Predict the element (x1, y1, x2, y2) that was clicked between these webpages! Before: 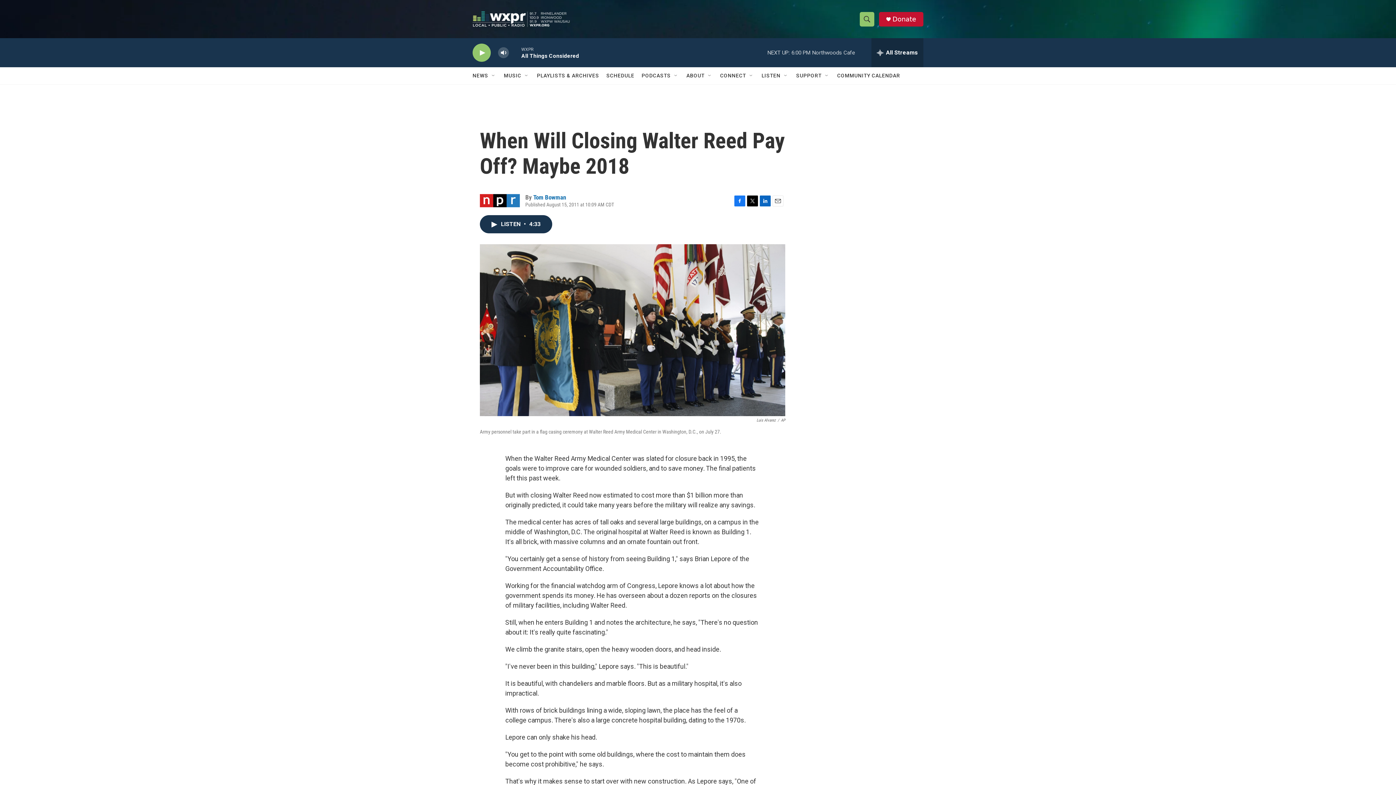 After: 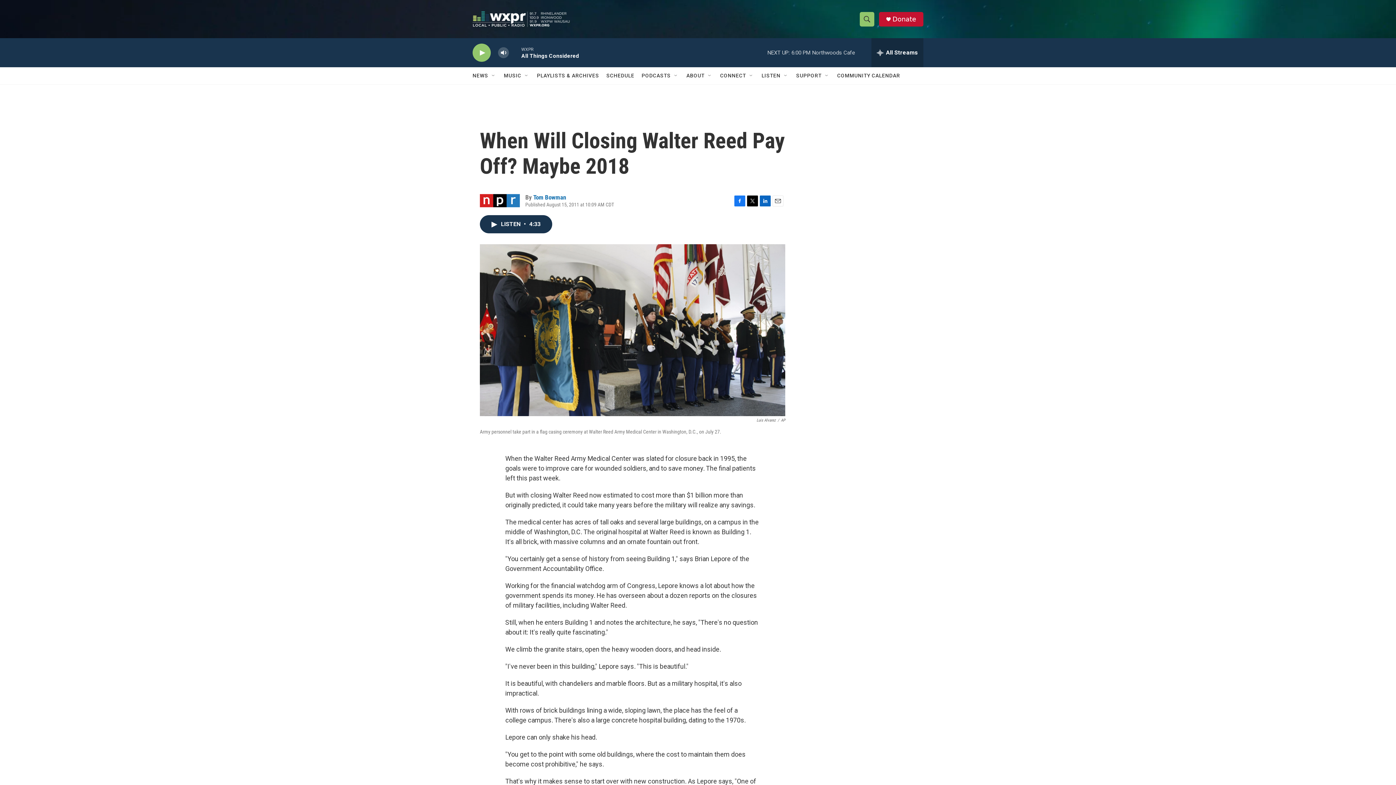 Action: label: LinkedIn bbox: (760, 195, 770, 206)